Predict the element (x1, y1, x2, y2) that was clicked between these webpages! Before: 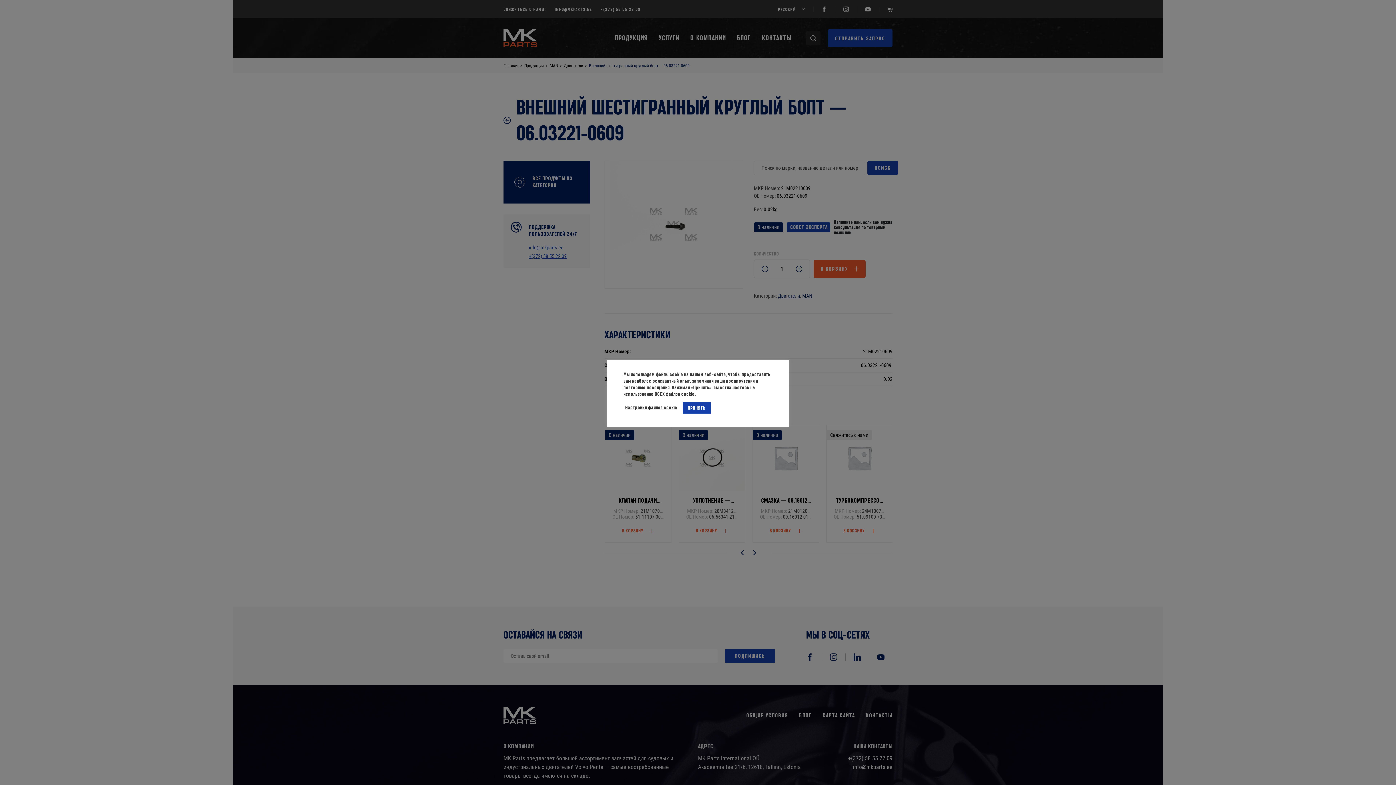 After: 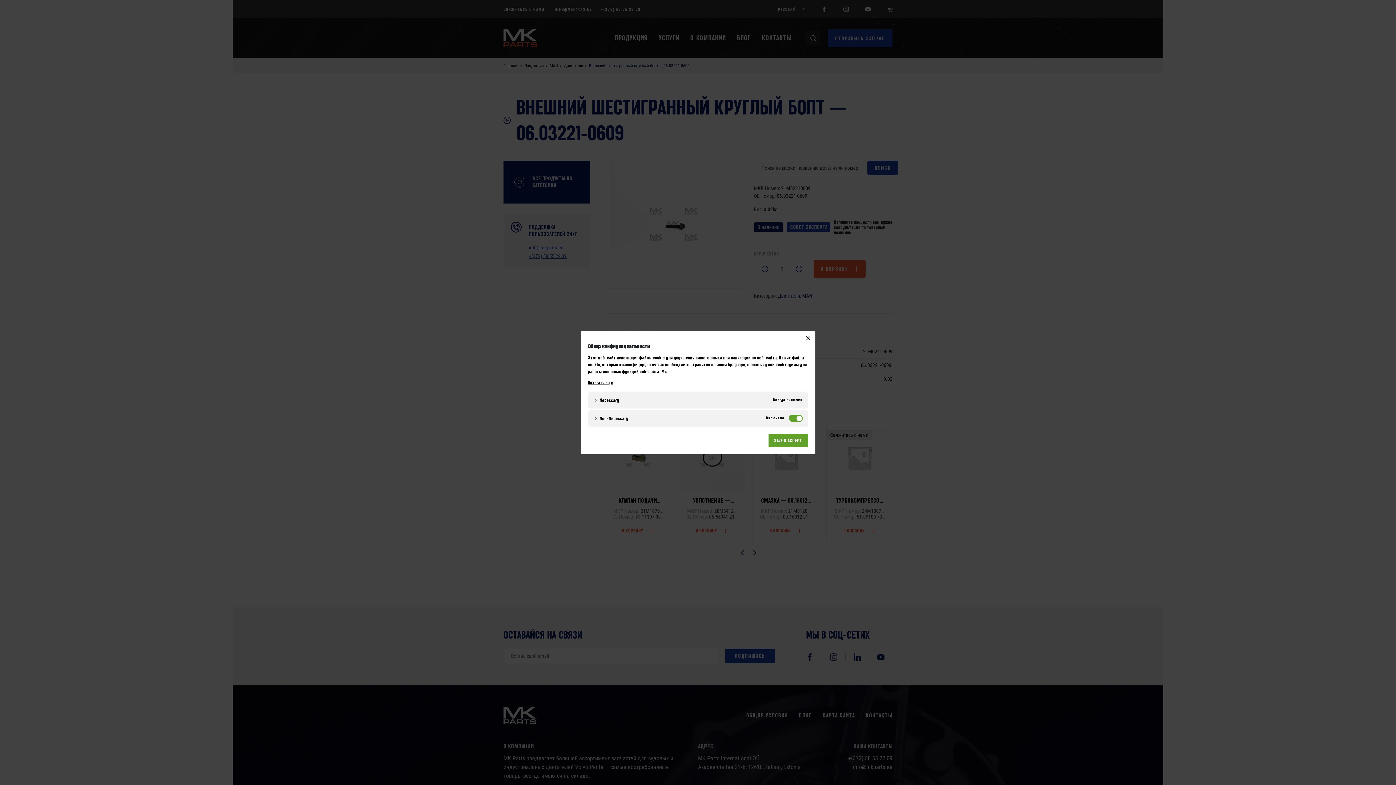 Action: bbox: (625, 404, 677, 411) label: Настройки файлов cookie